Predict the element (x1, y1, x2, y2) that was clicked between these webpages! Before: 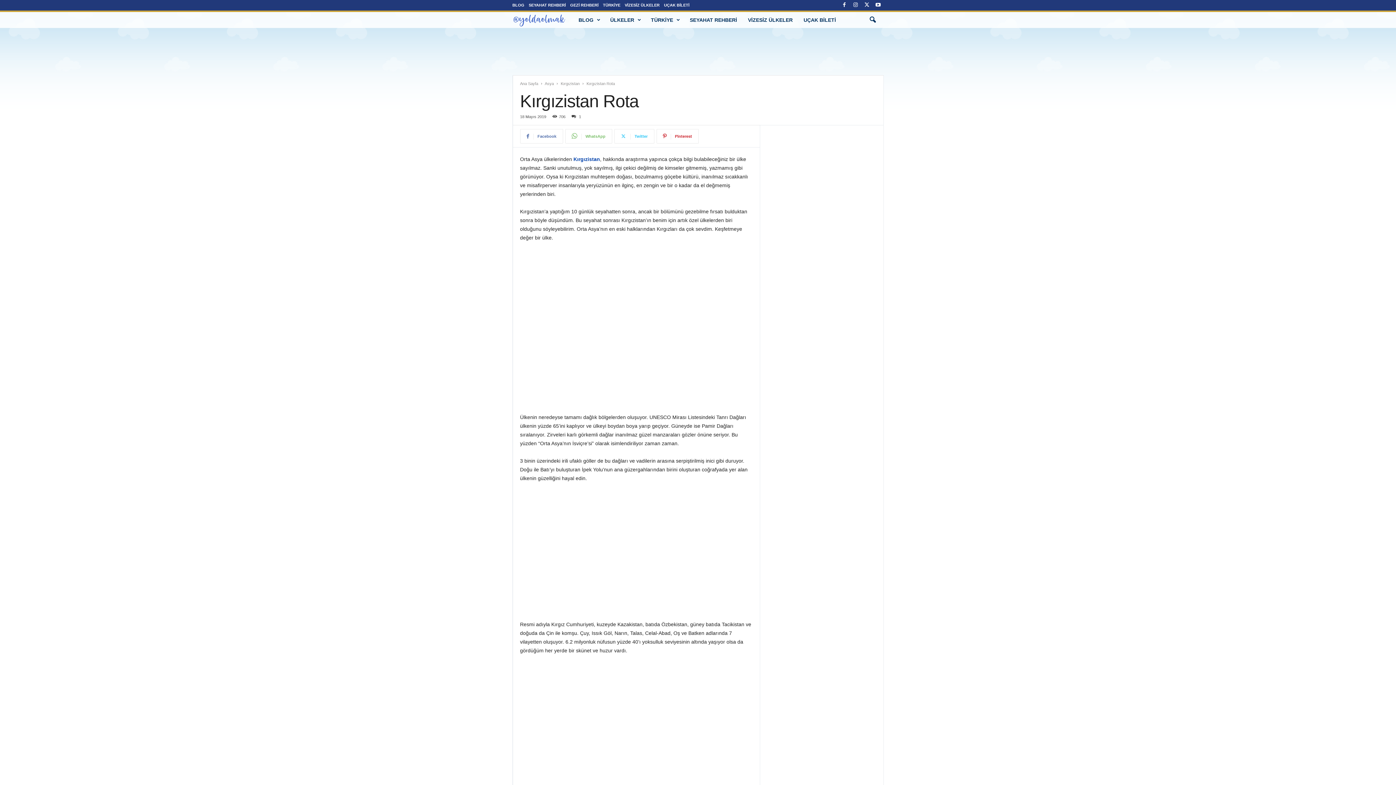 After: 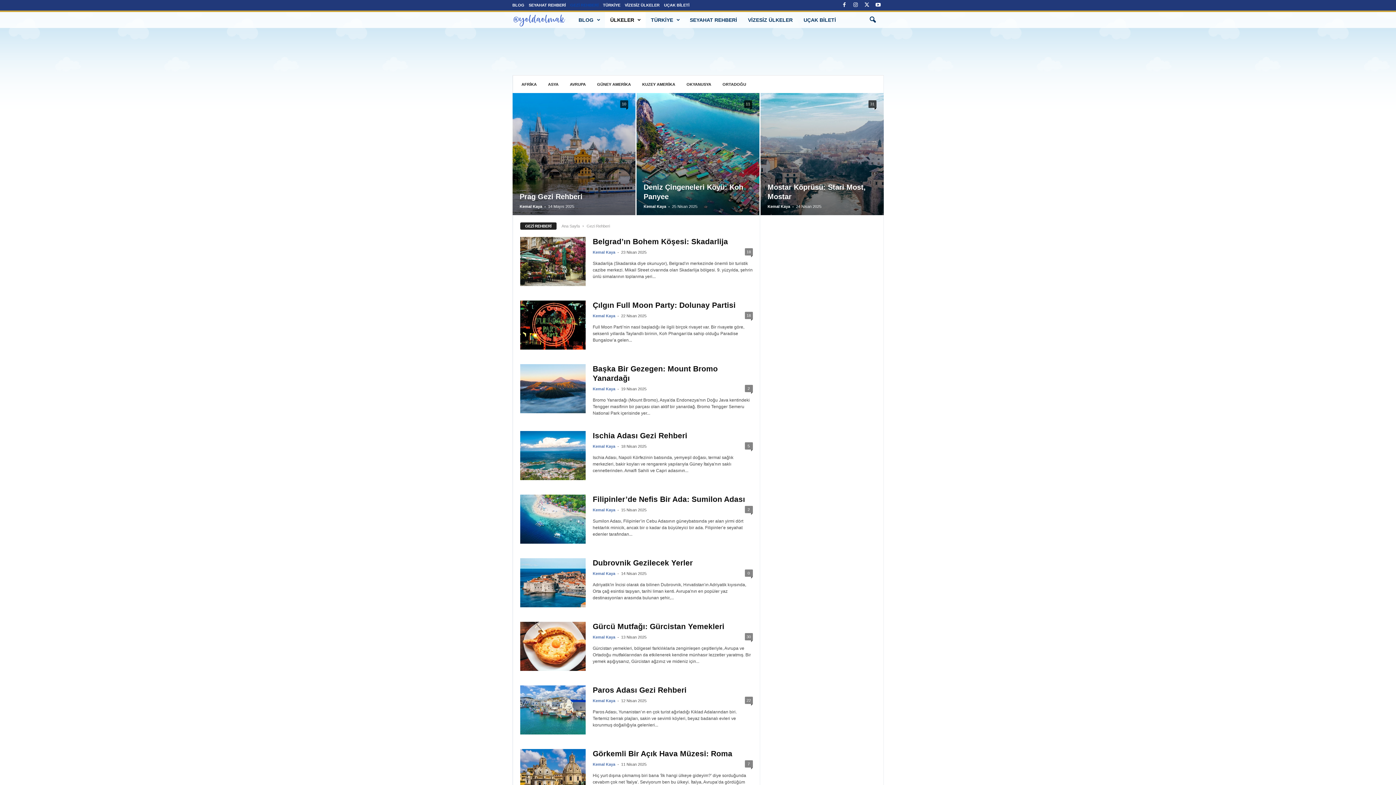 Action: label: GEZİ REHBERİ bbox: (570, 2, 598, 7)